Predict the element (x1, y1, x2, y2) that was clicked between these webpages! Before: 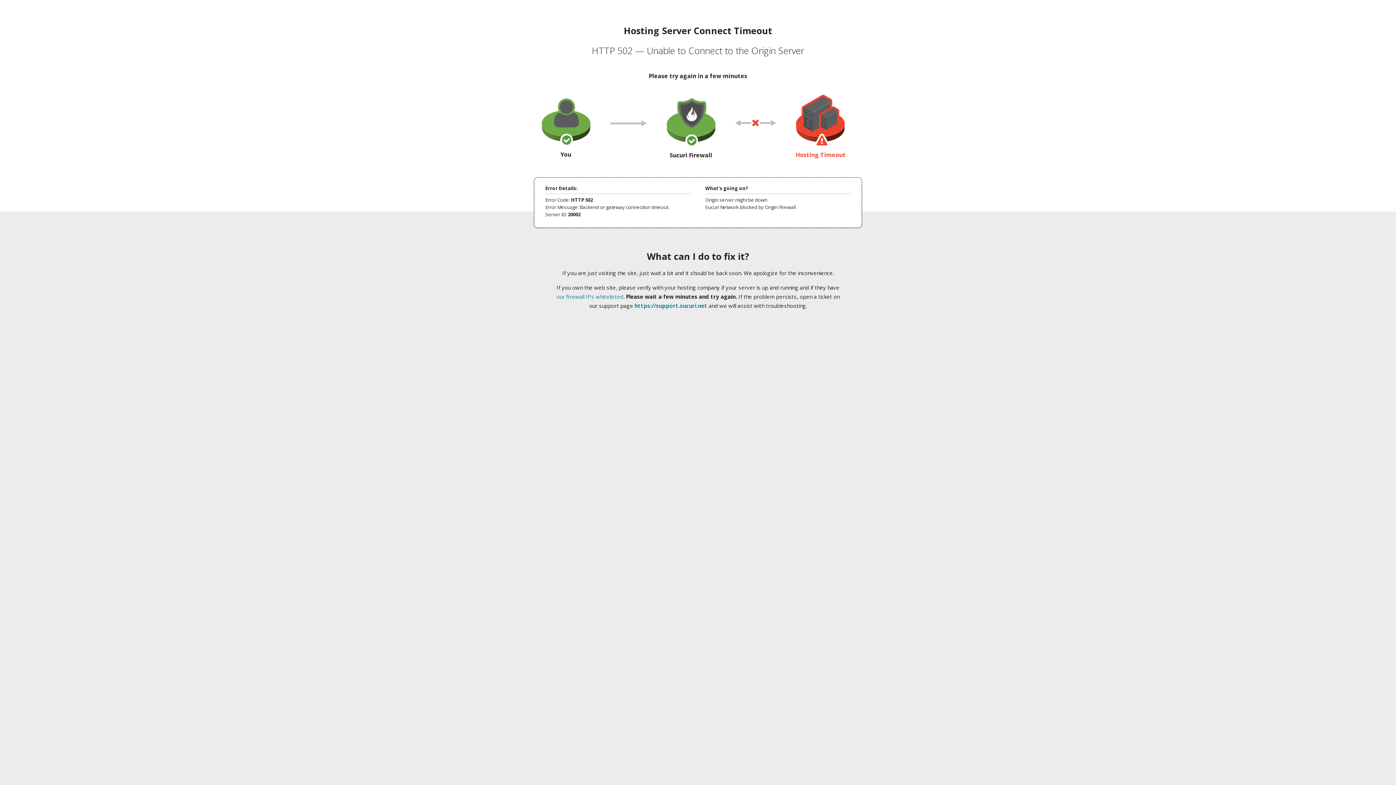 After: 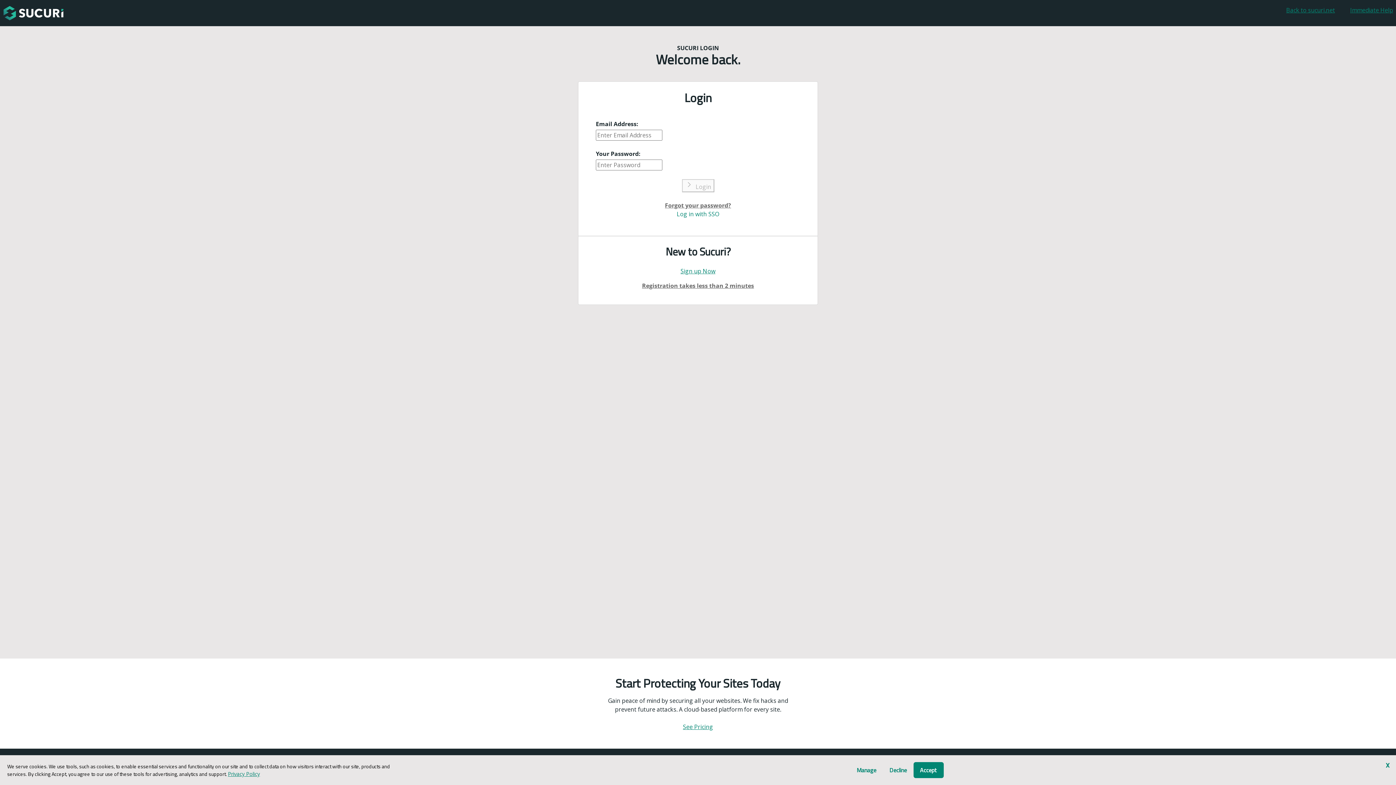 Action: bbox: (634, 302, 707, 309) label: https://support.sucuri.net